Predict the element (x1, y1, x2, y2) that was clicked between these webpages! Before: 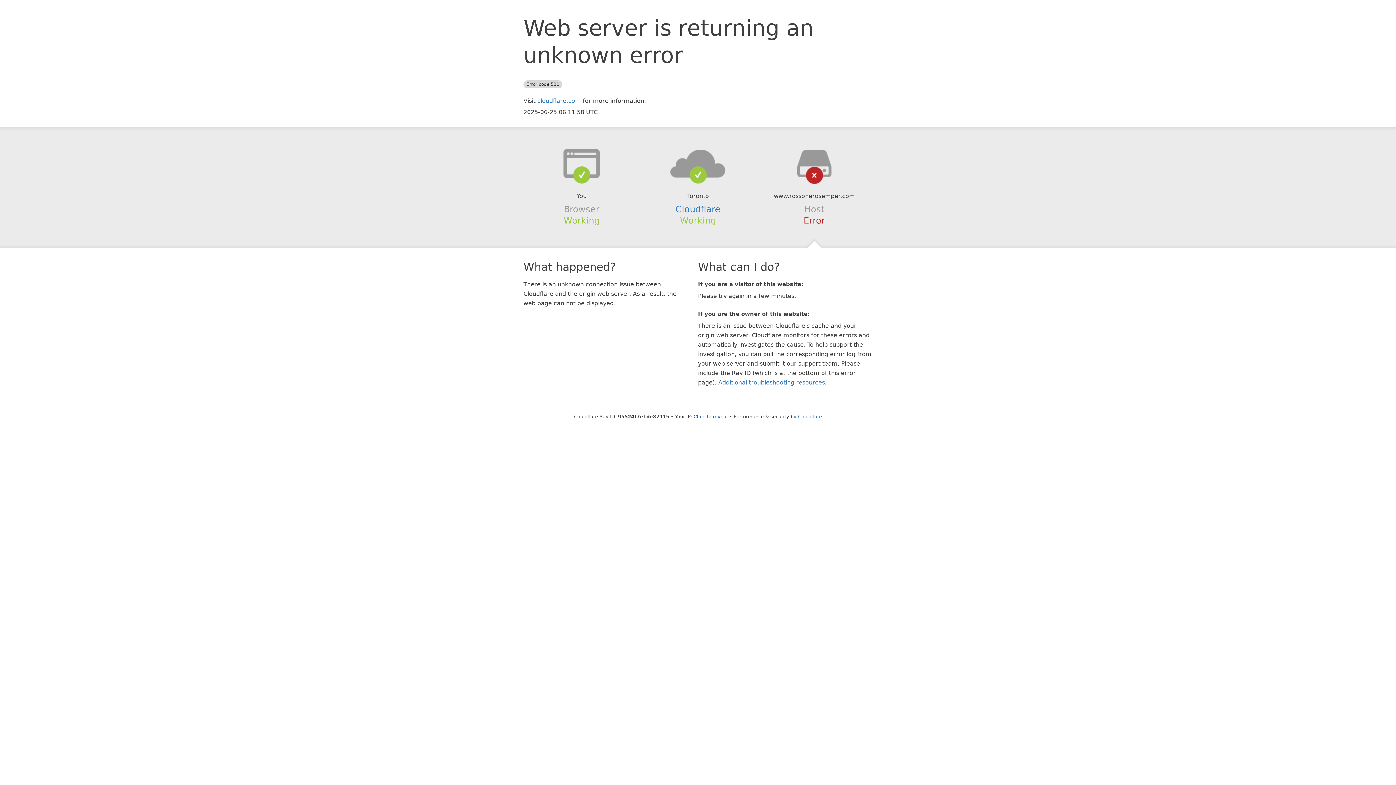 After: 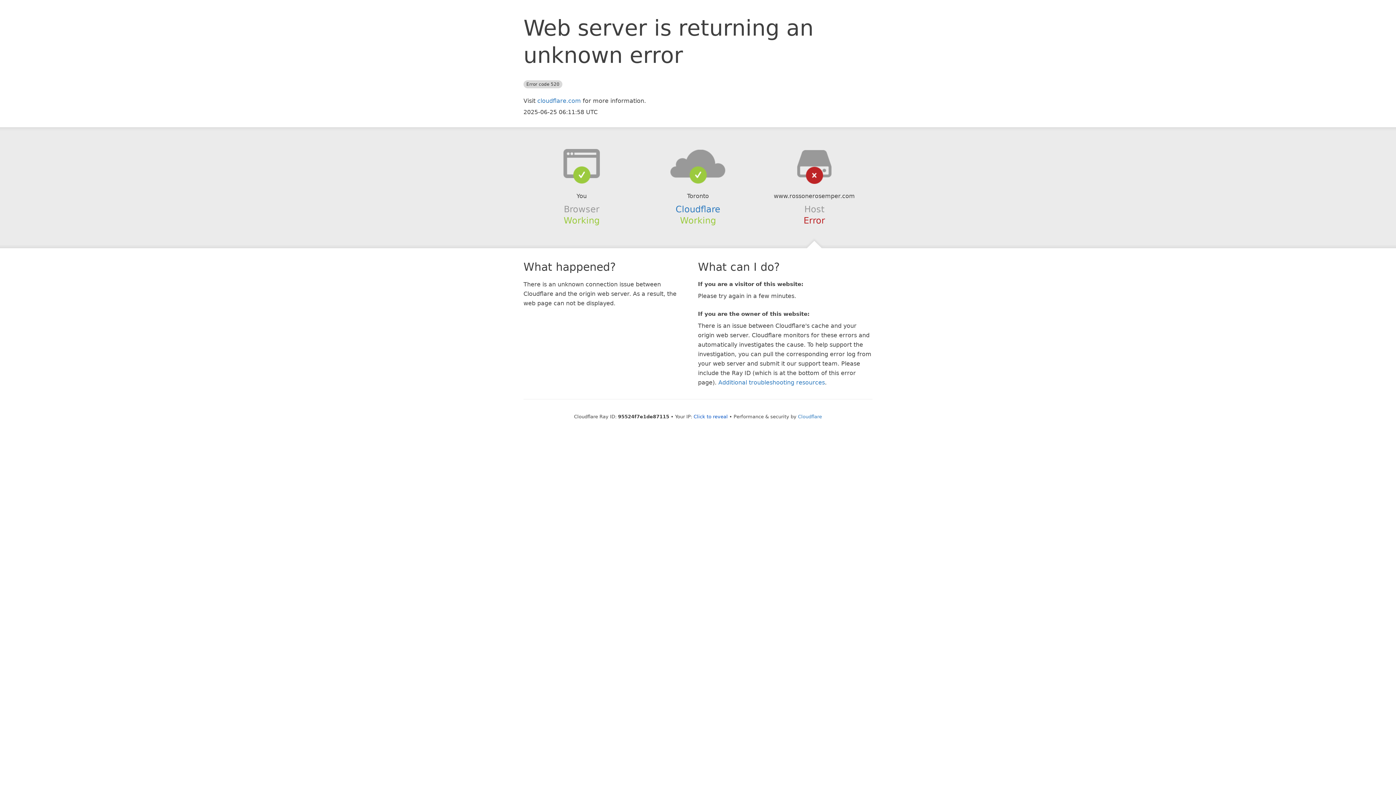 Action: bbox: (639, 148, 756, 178)